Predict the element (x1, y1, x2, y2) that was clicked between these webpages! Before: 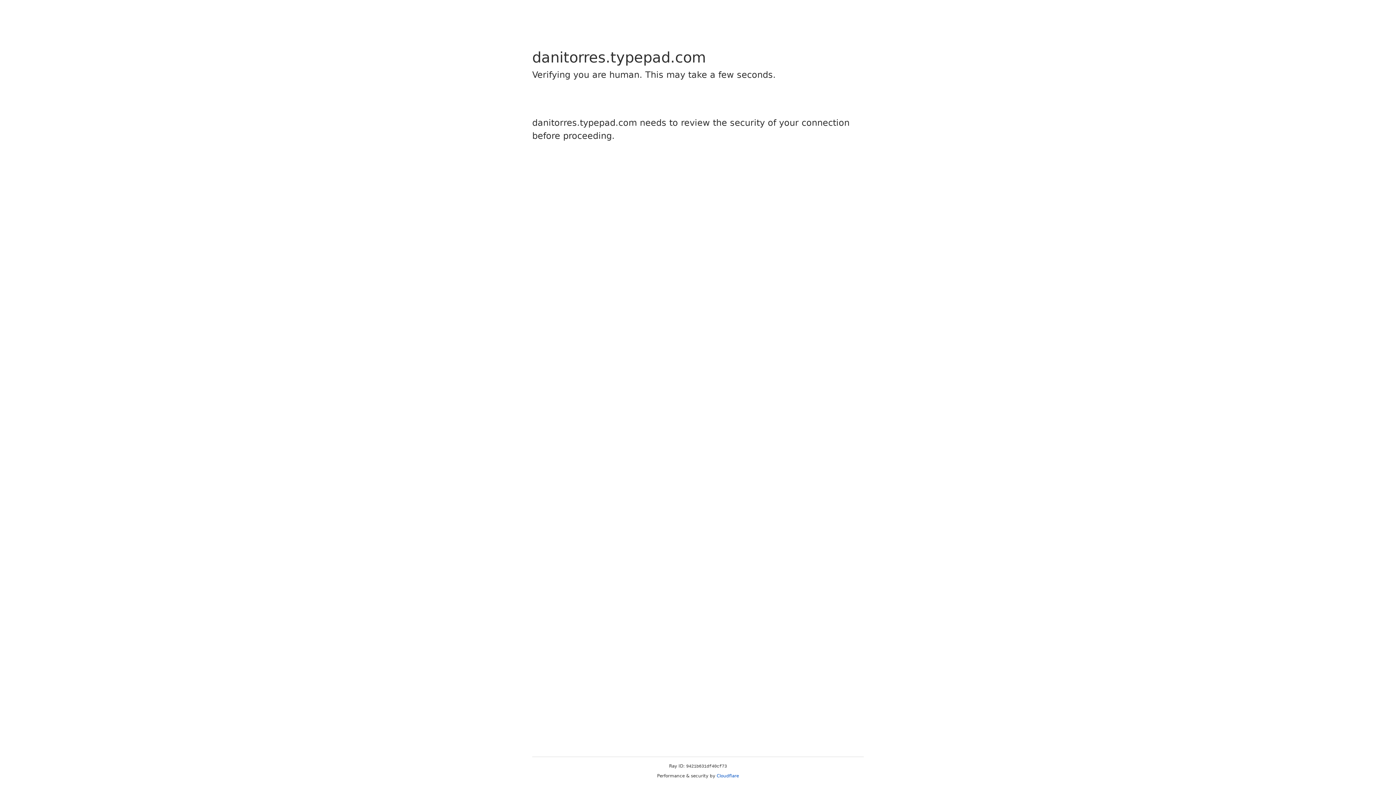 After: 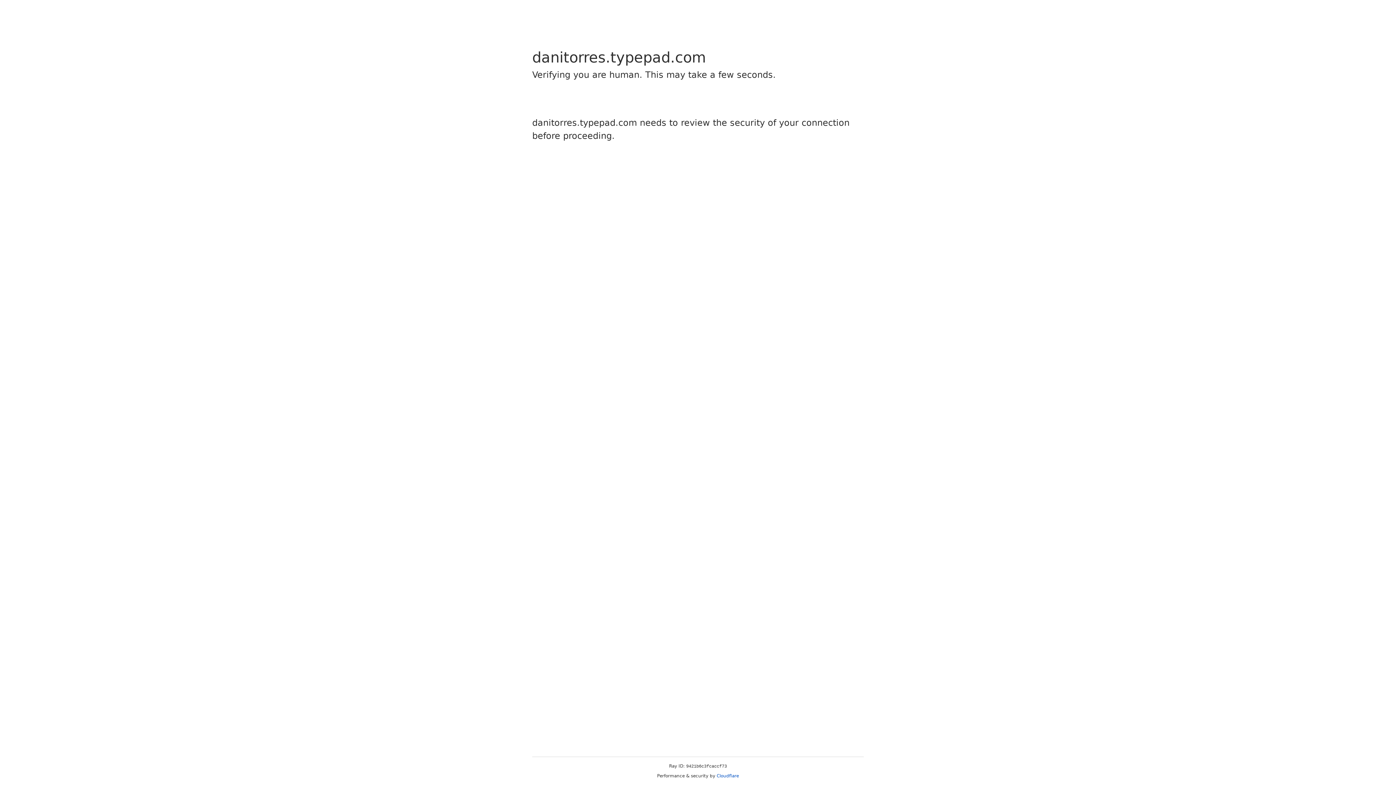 Action: label: Cloudflare bbox: (716, 773, 739, 778)